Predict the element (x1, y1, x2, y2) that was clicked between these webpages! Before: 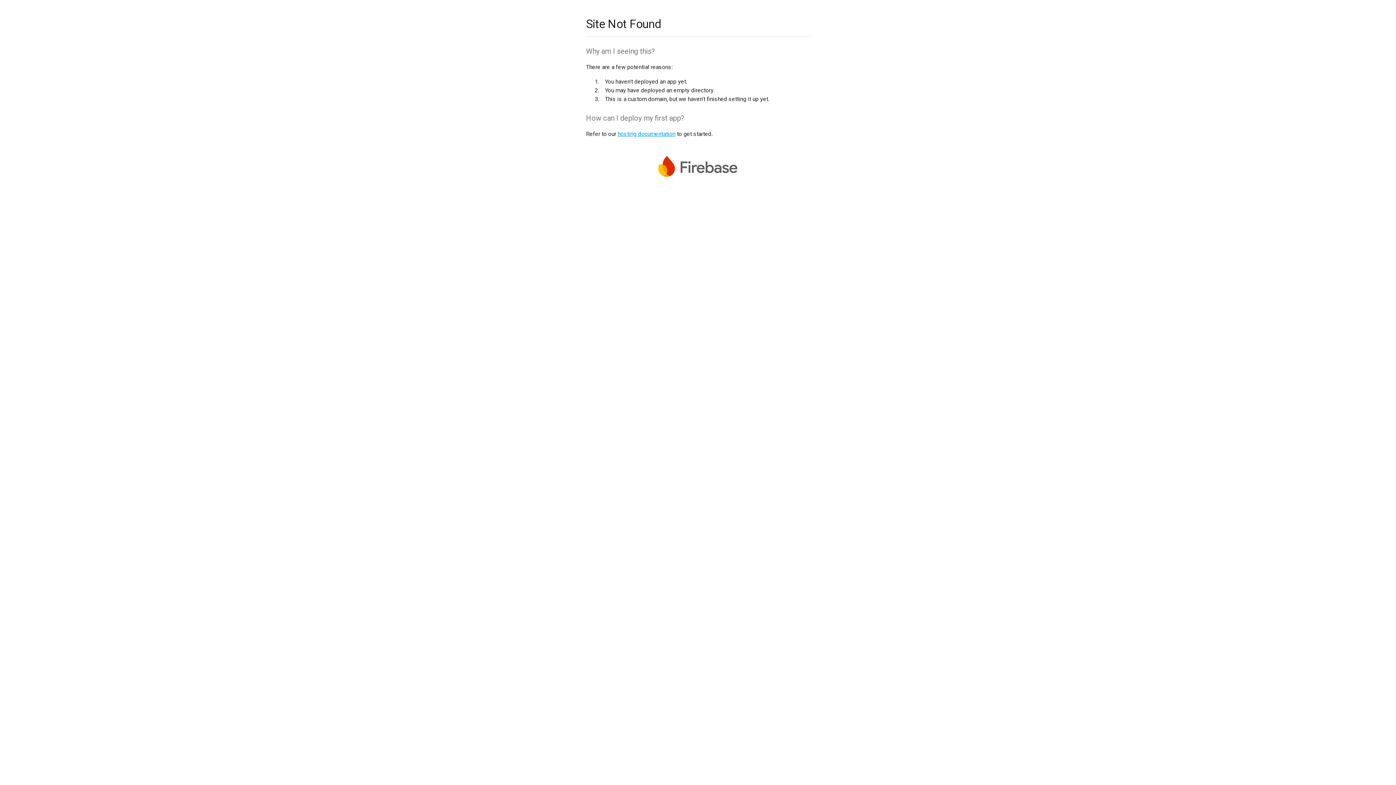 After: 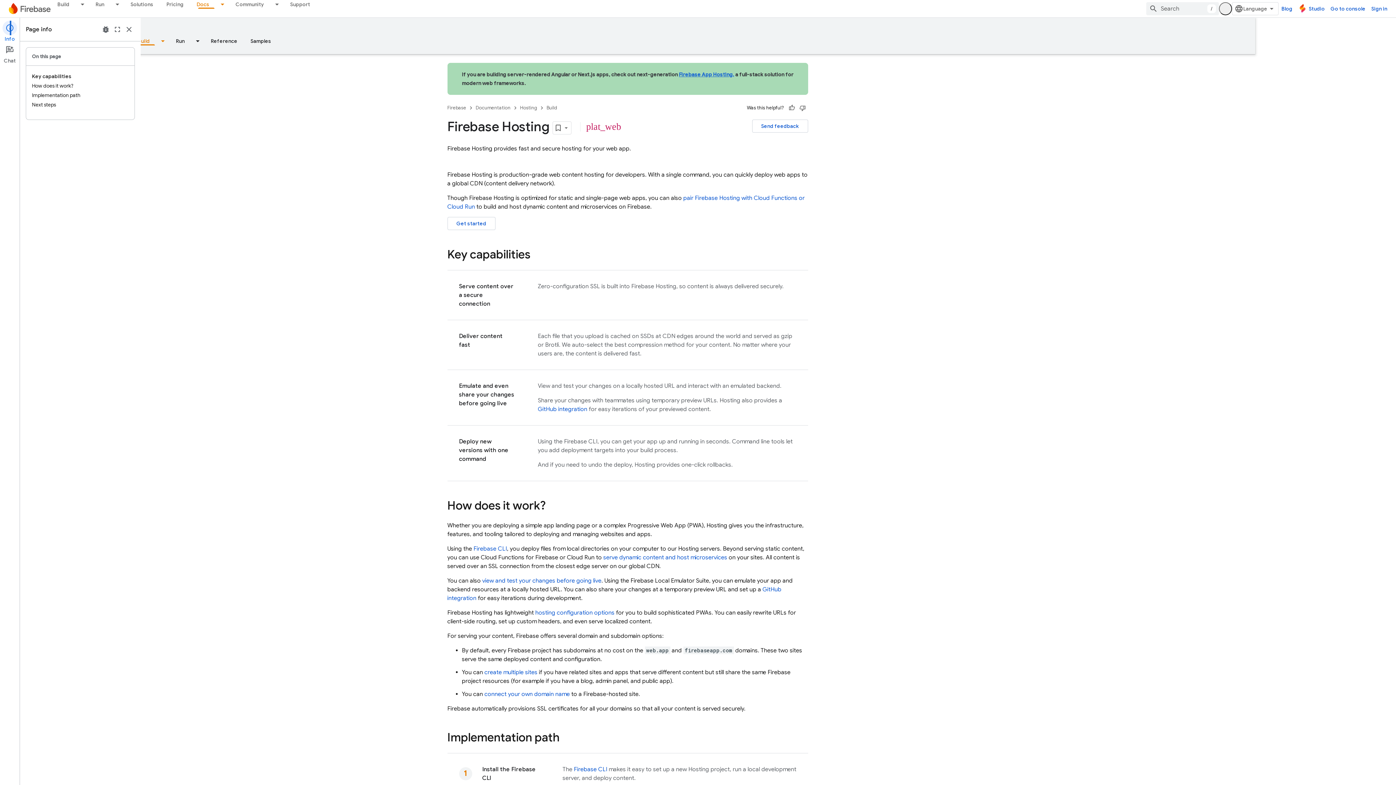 Action: label: hosting documentation bbox: (617, 130, 675, 137)